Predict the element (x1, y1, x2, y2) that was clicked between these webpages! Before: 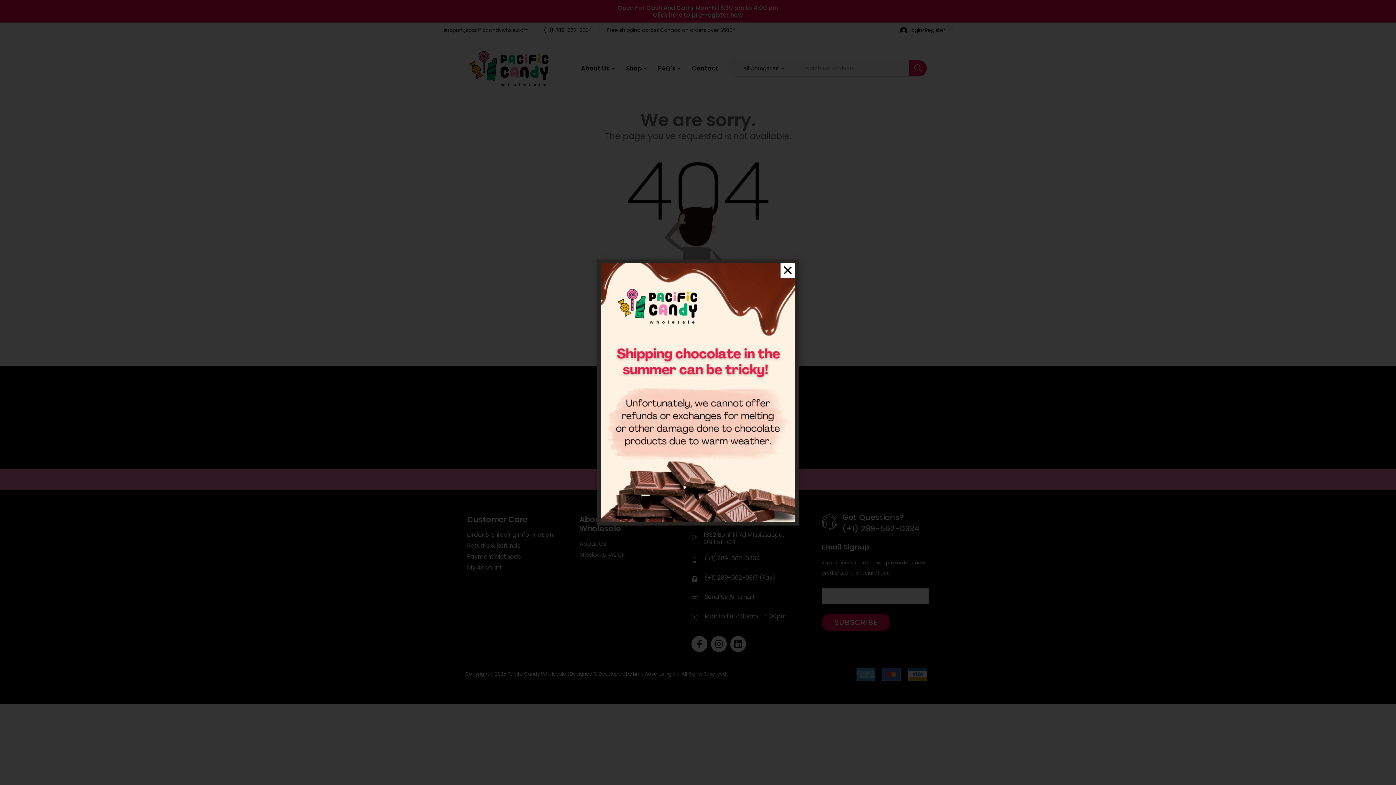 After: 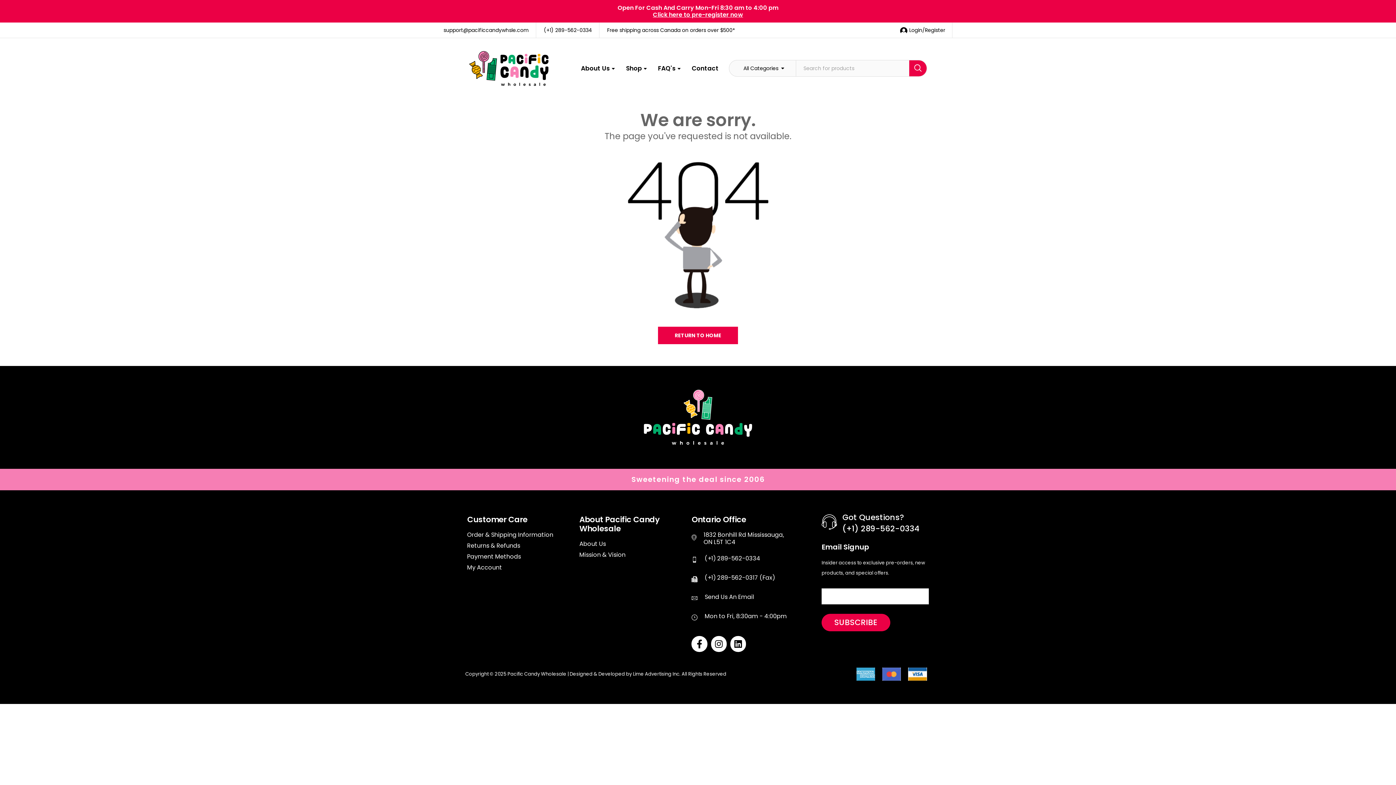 Action: bbox: (780, 263, 795, 277) label: Close